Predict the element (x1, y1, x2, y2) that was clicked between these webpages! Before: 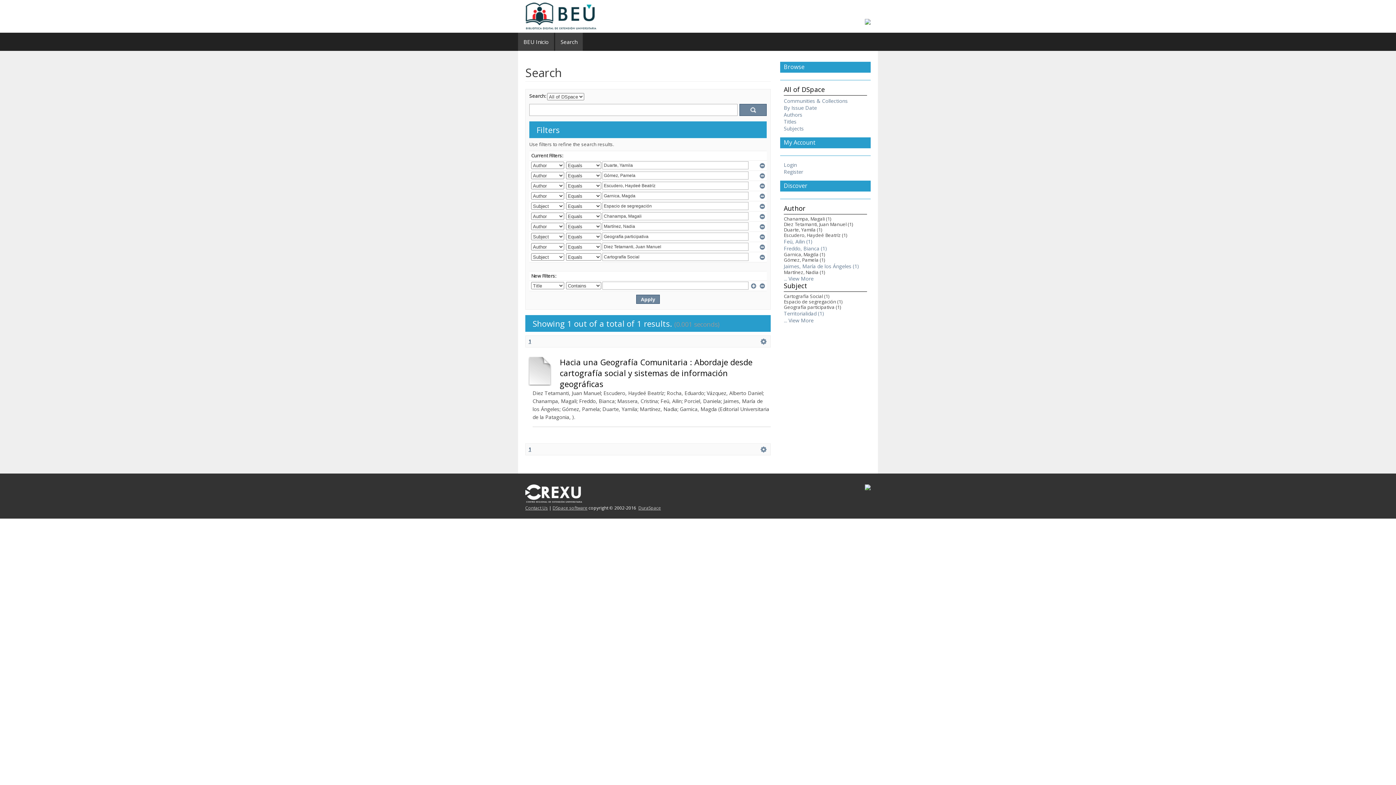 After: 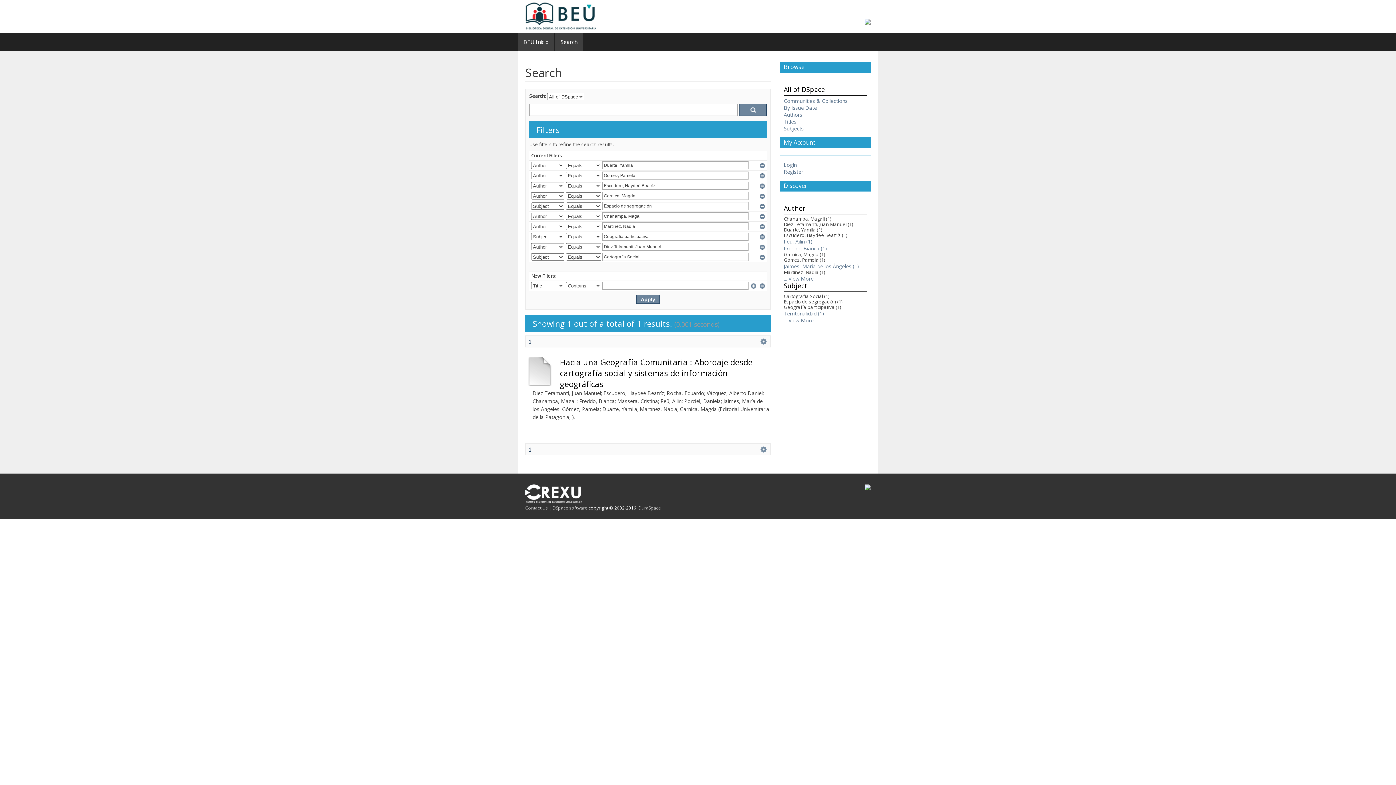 Action: bbox: (528, 338, 531, 344) label: 1